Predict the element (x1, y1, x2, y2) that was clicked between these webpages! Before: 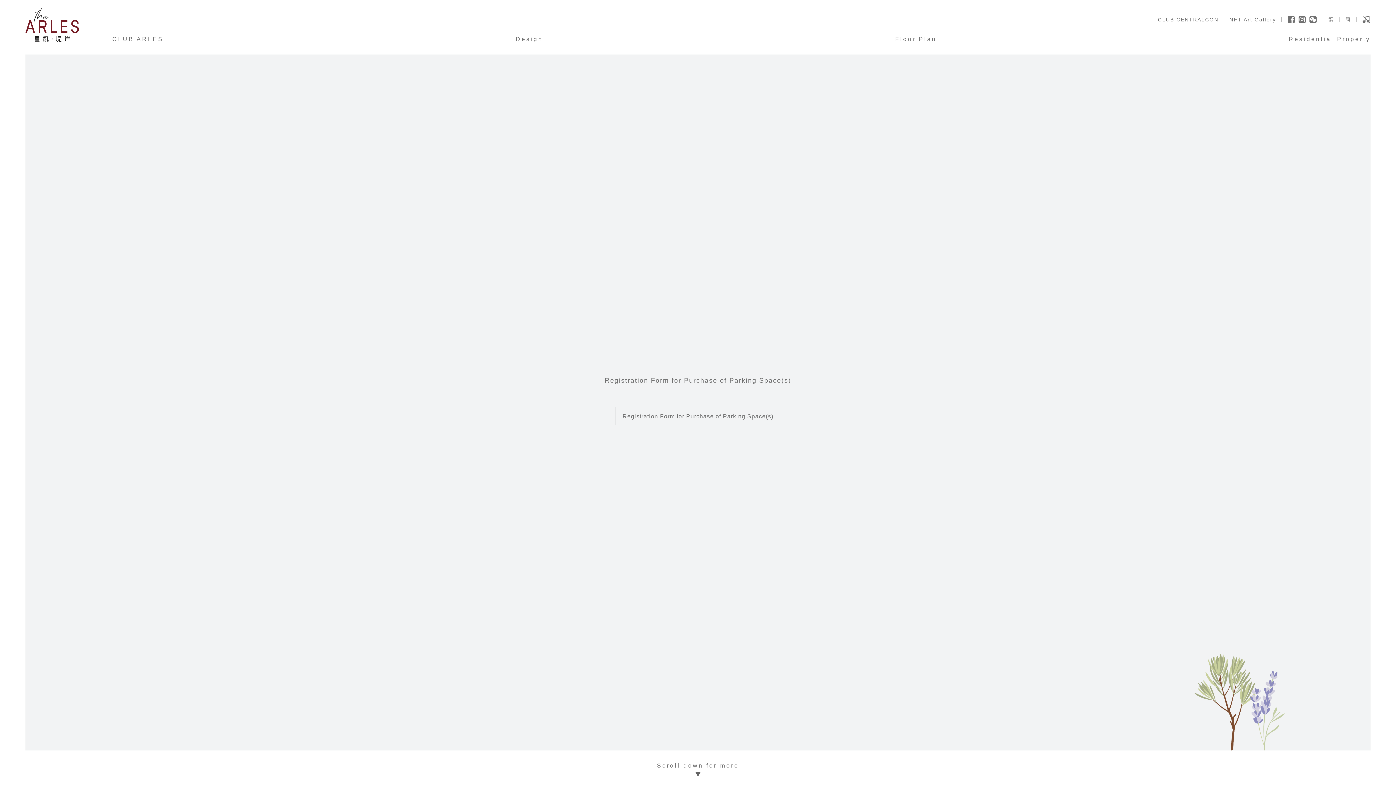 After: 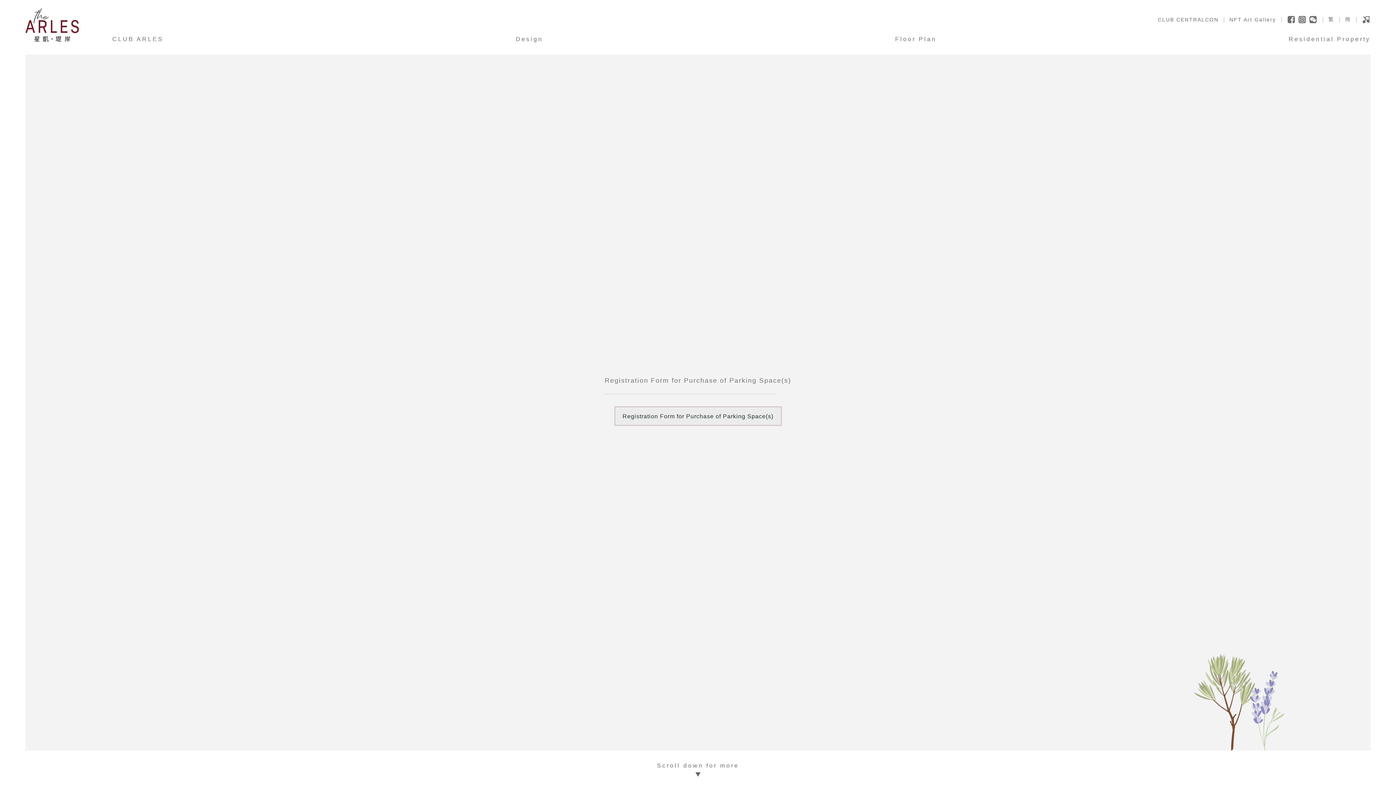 Action: bbox: (615, 407, 781, 425) label: Registration Form for Purchase of Parking Space(s)